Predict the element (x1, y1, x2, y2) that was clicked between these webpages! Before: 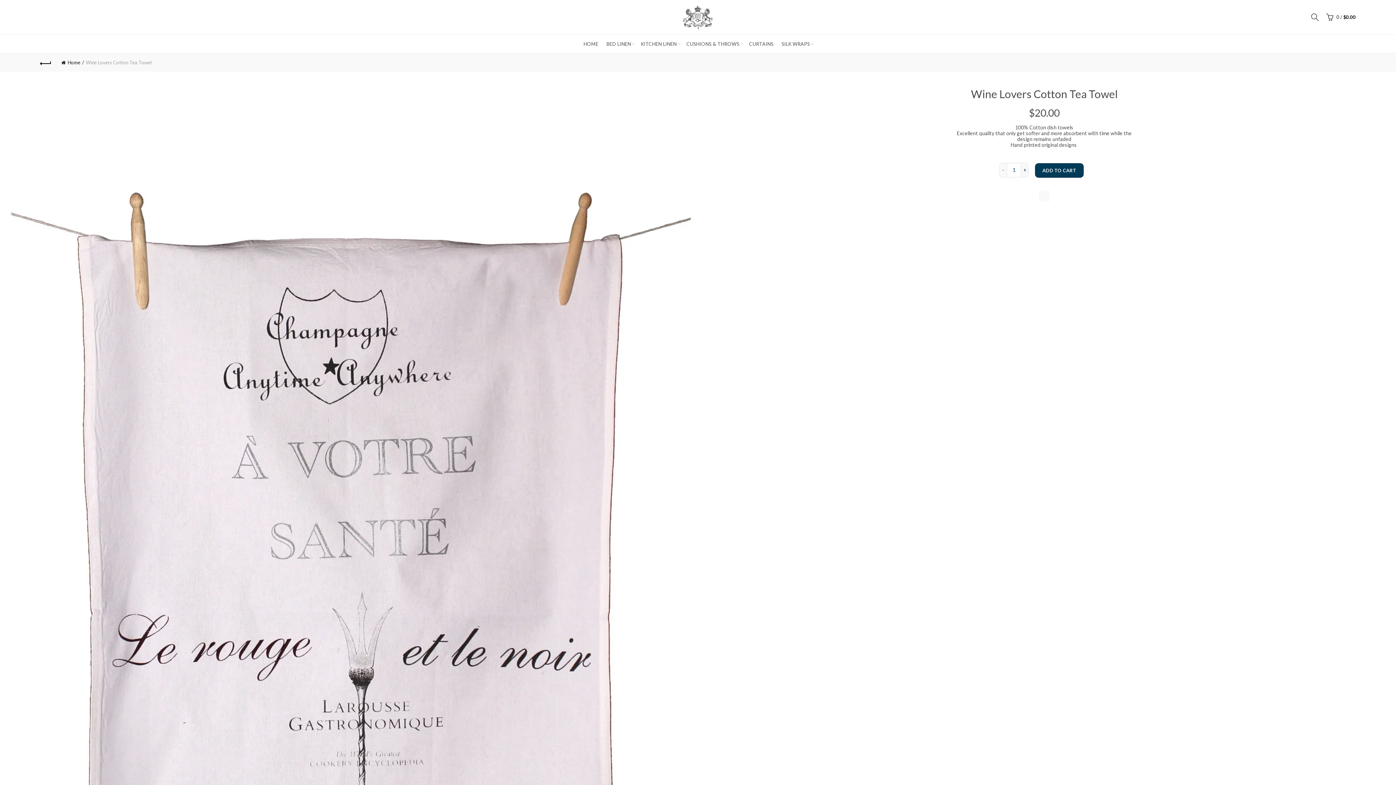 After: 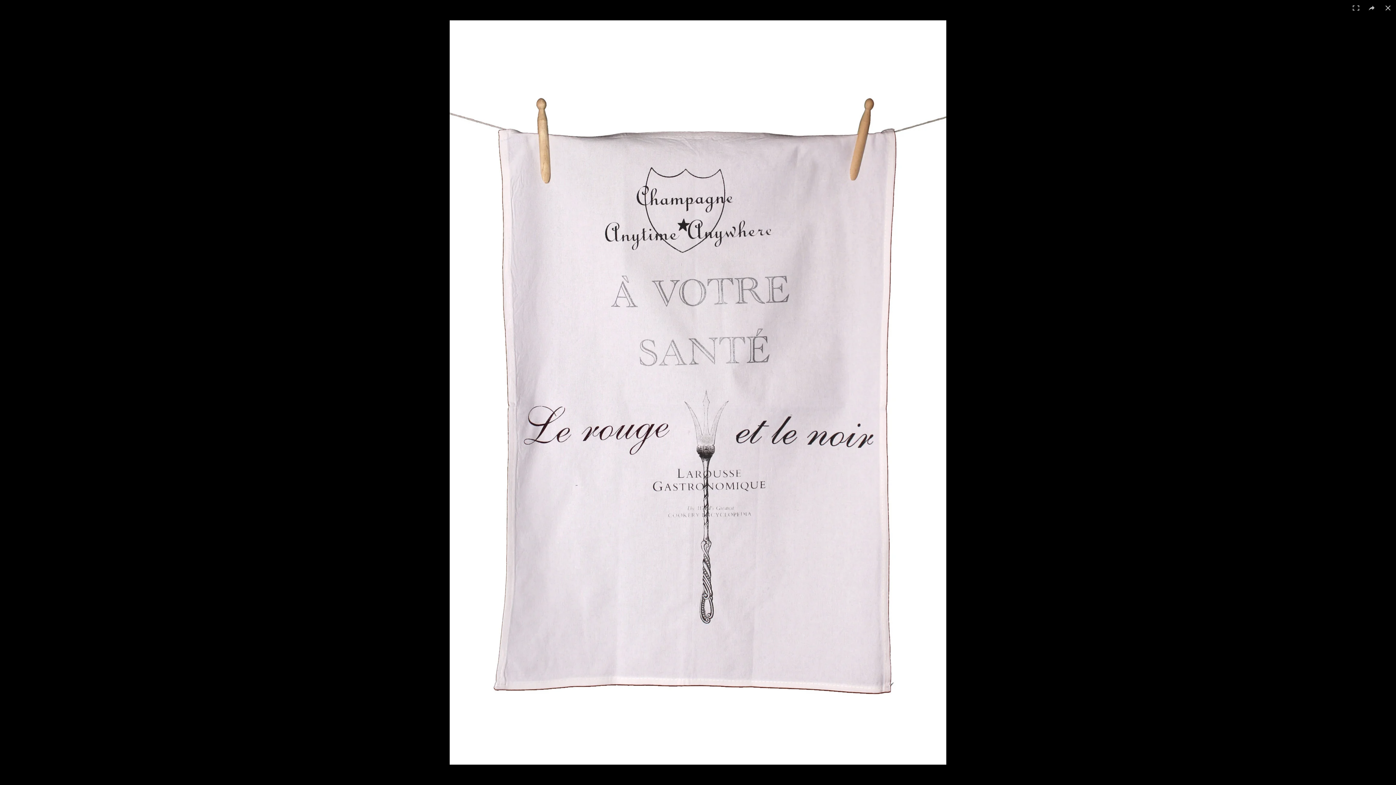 Action: bbox: (10, 592, 690, 598)